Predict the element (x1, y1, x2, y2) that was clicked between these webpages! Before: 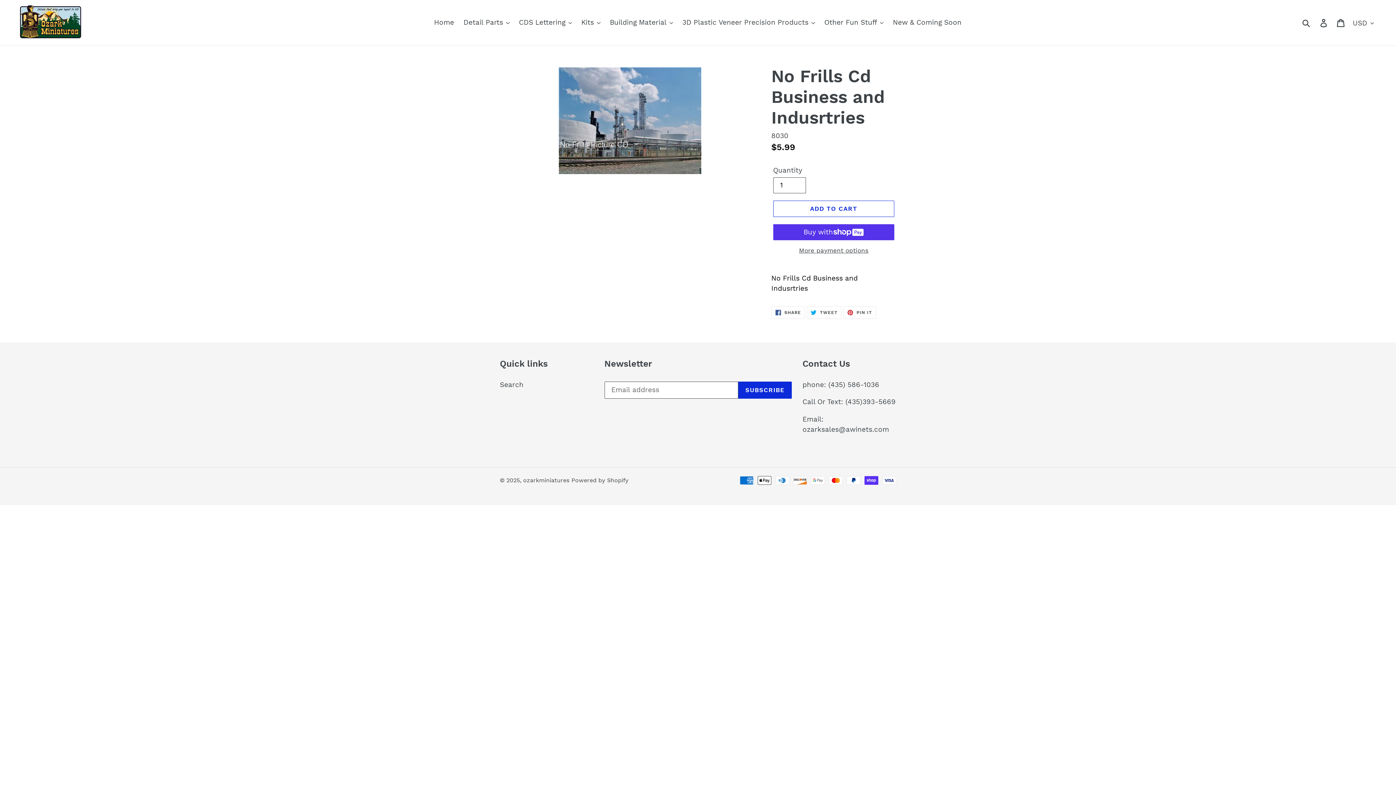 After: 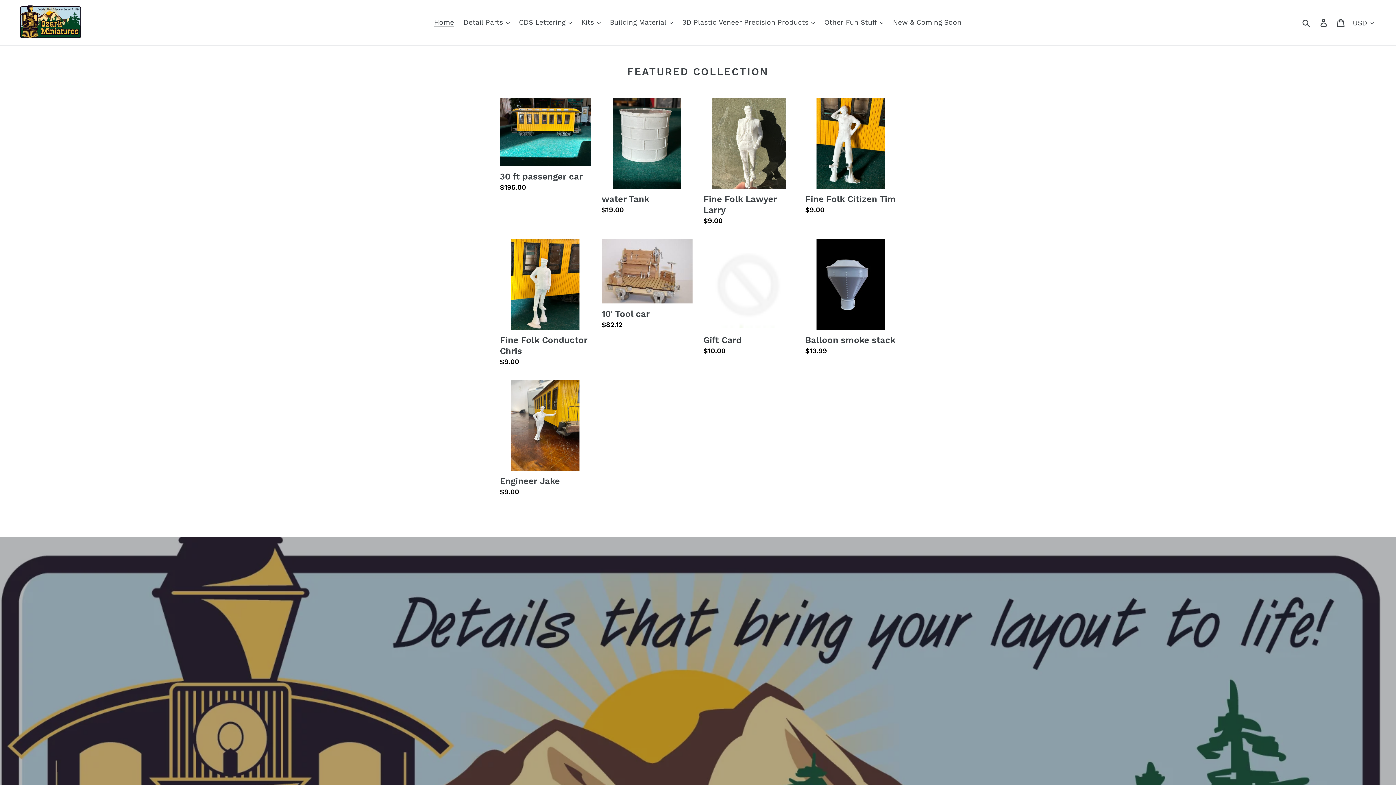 Action: label: ozarkminiatures bbox: (523, 476, 569, 483)